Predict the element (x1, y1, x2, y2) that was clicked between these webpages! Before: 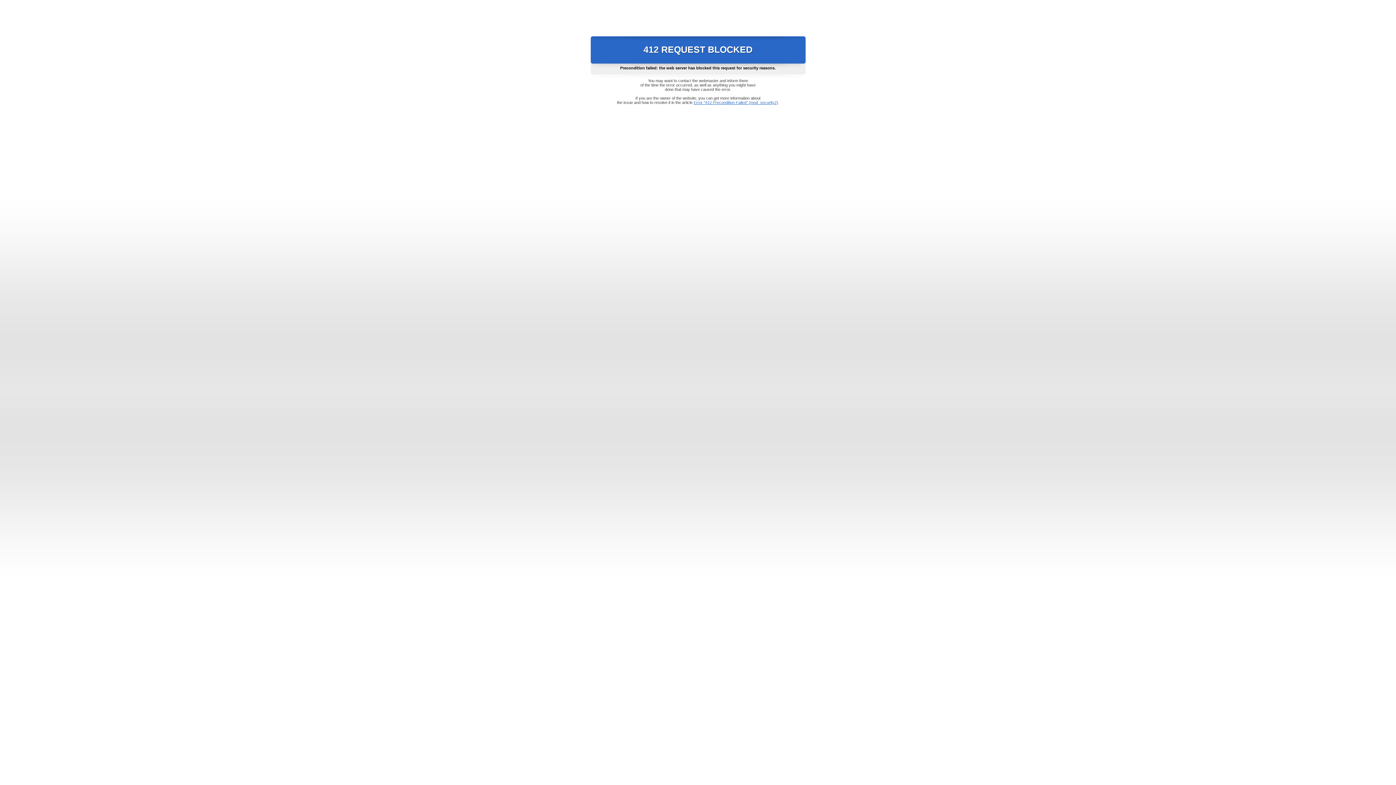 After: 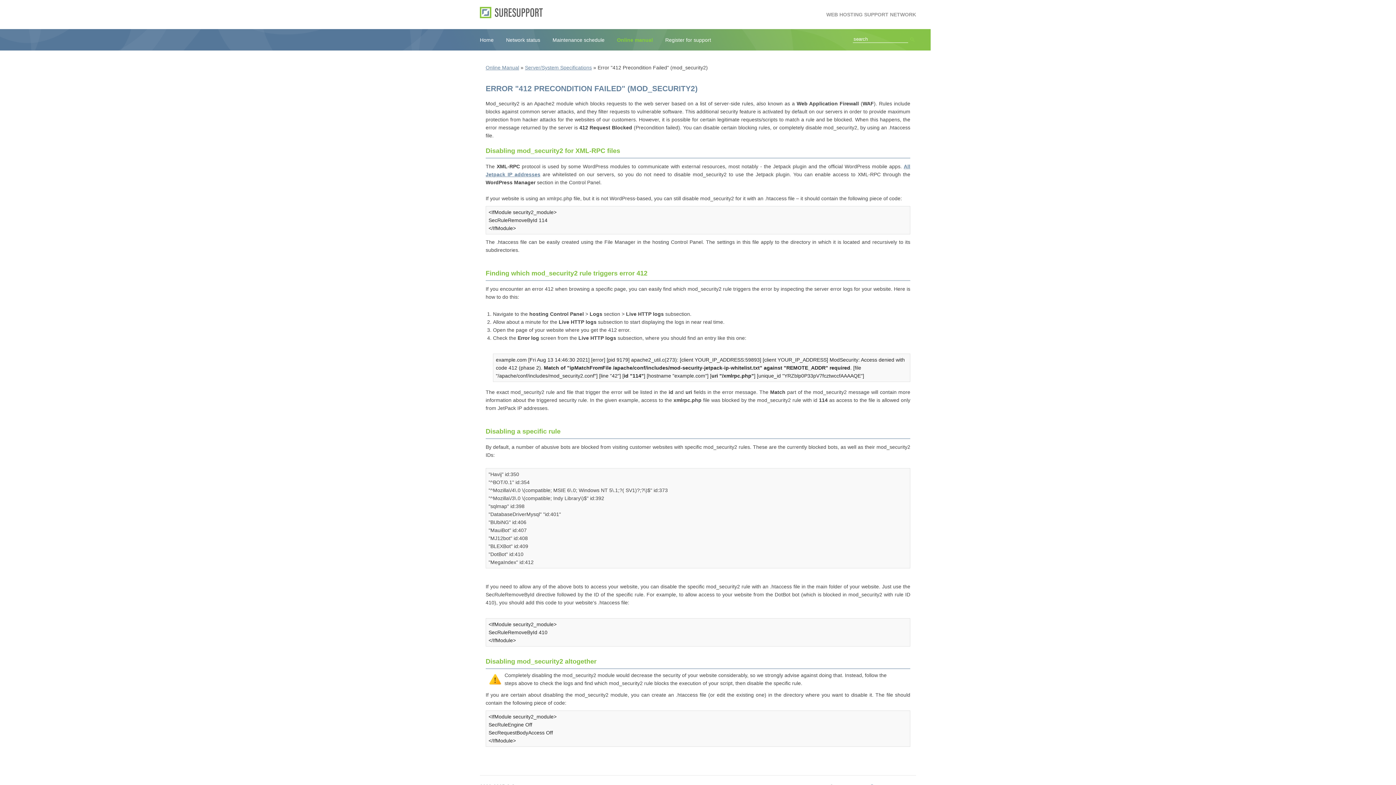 Action: label: Error "412 Precondition Failed" (mod_security2) bbox: (693, 100, 778, 104)